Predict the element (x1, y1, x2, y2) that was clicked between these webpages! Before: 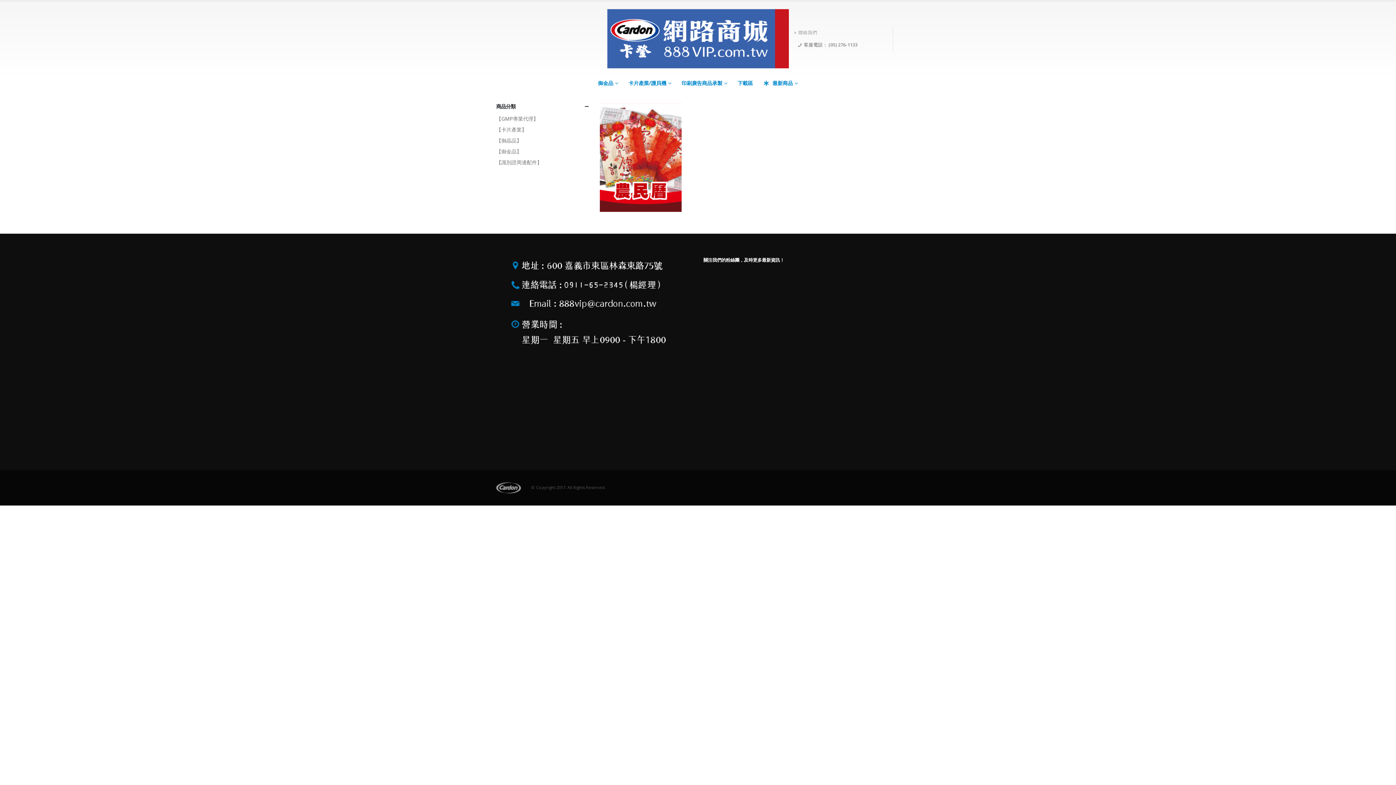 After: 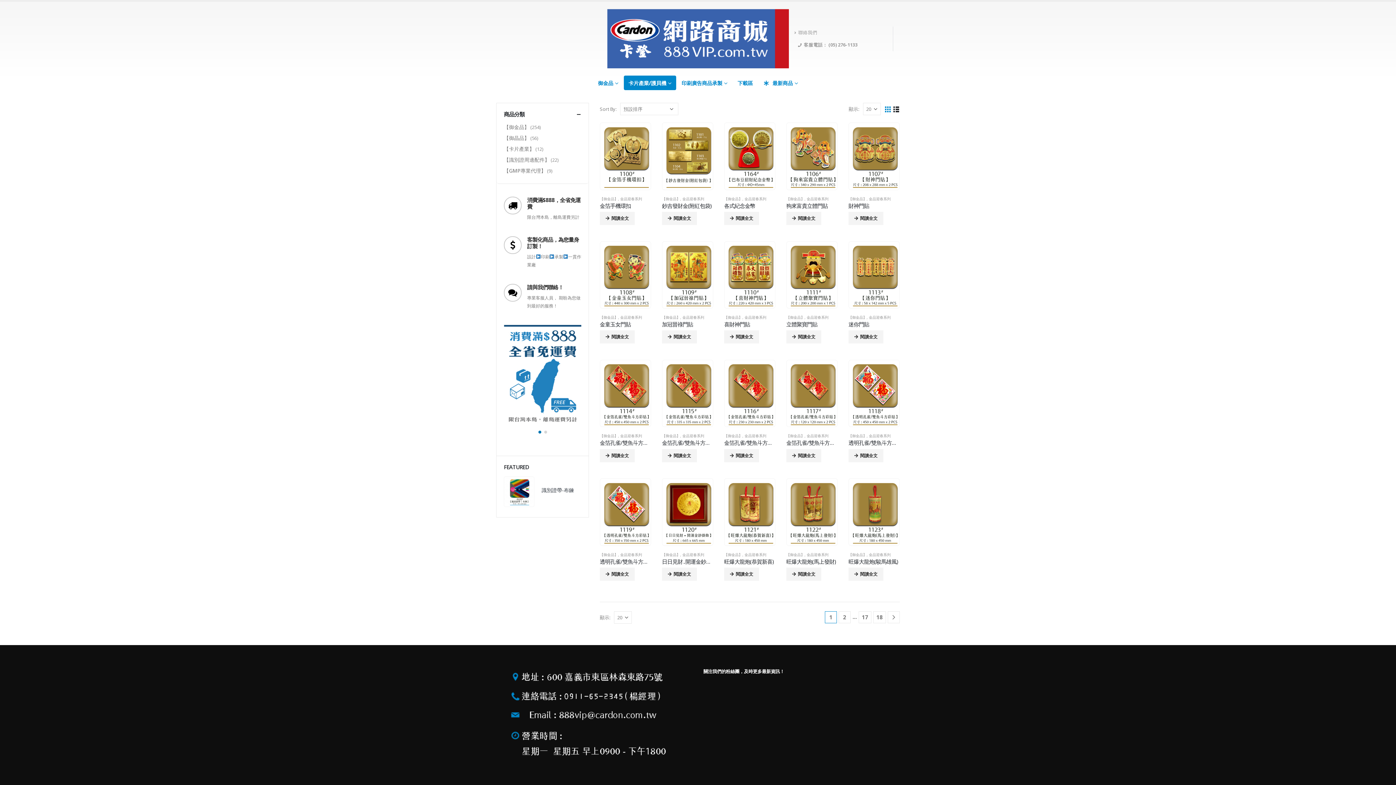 Action: bbox: (607, 9, 789, 68)